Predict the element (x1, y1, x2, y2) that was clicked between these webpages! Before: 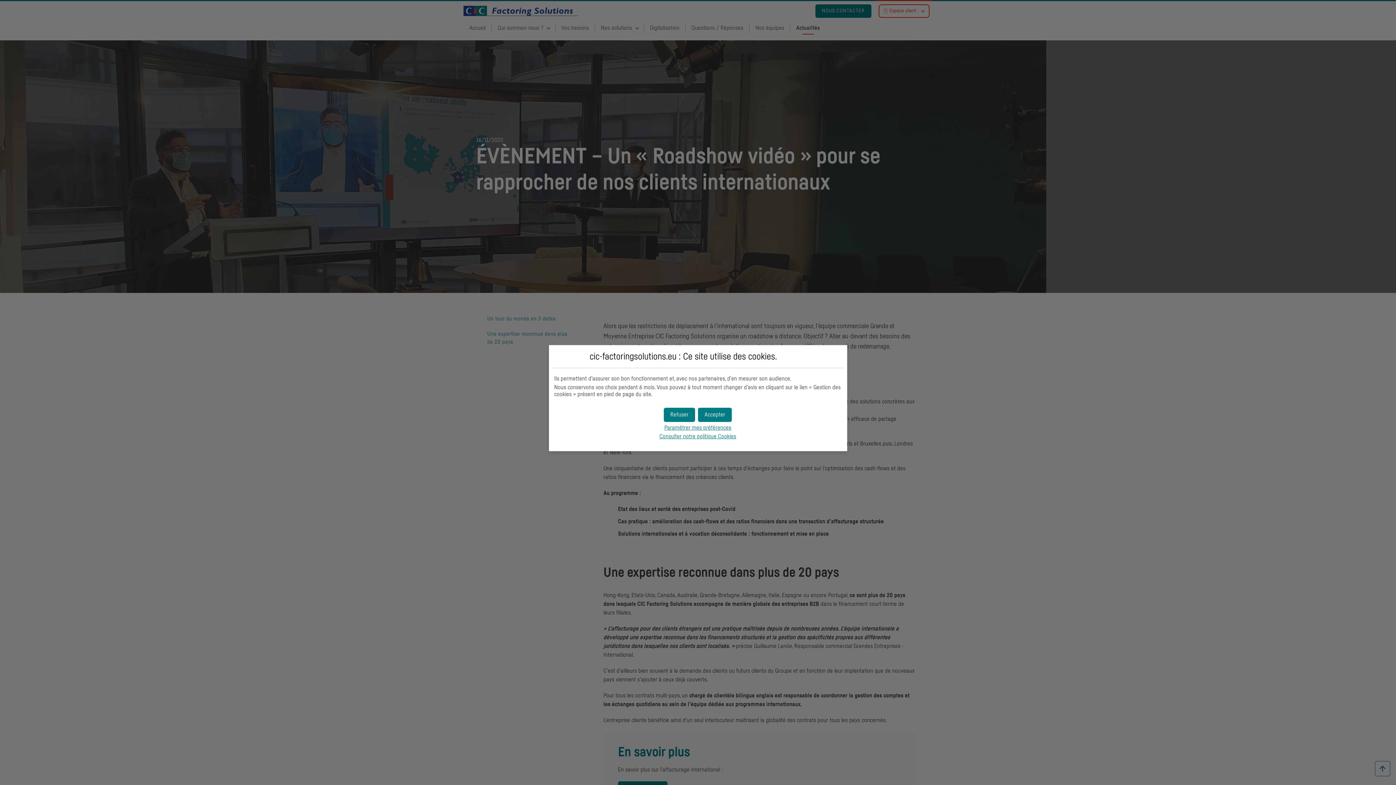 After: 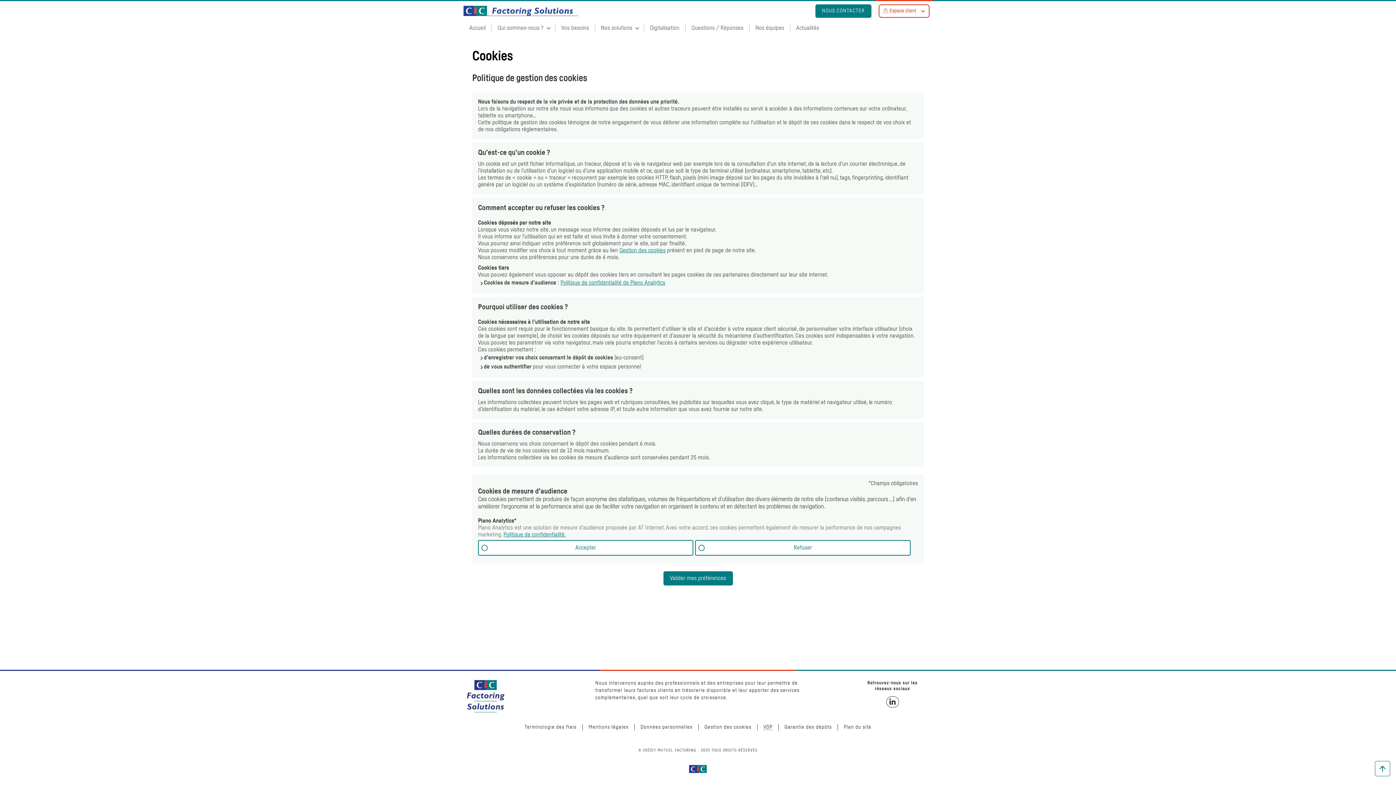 Action: bbox: (659, 433, 736, 439) label: Consulter notre politique Cookies